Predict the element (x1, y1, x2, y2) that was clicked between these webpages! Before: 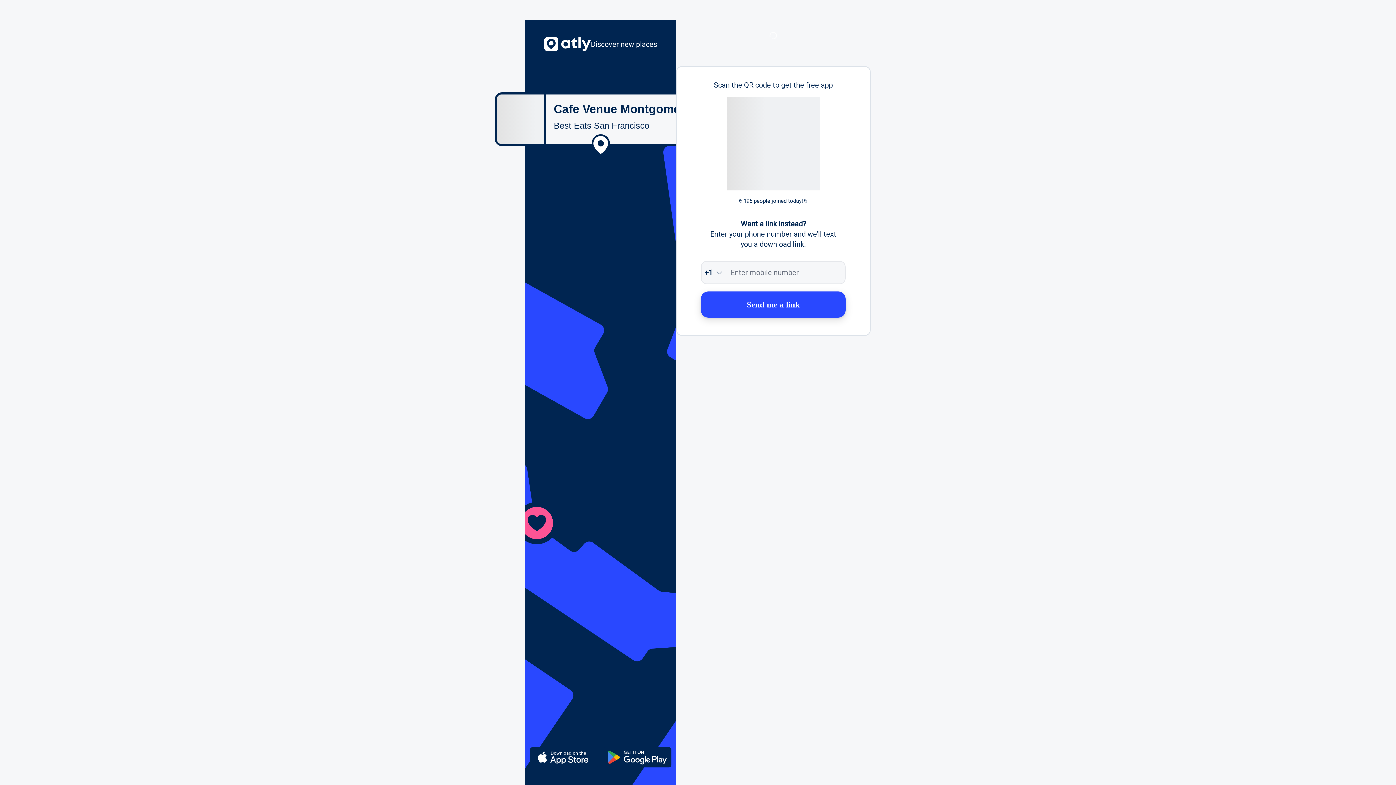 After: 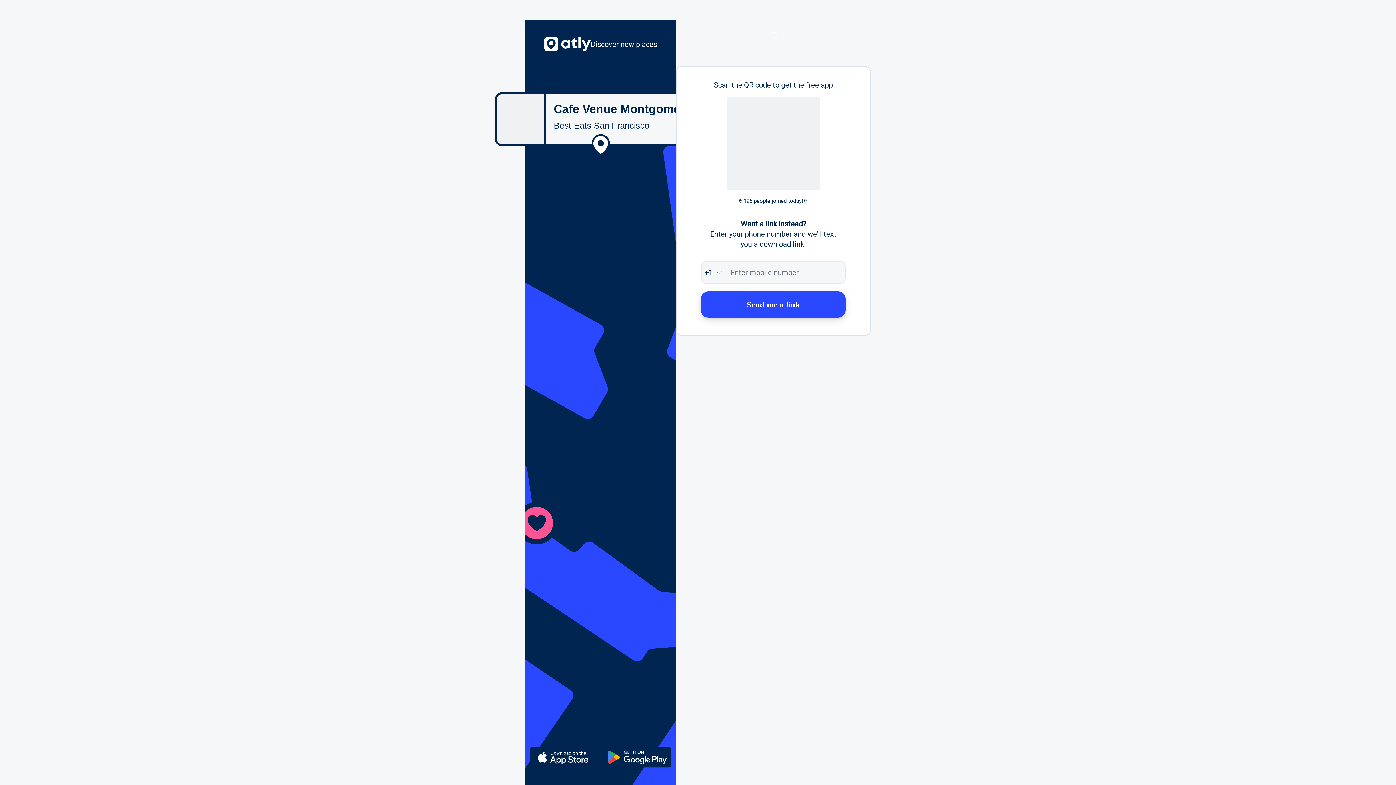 Action: bbox: (701, 291, 845, 317) label: Send me a link